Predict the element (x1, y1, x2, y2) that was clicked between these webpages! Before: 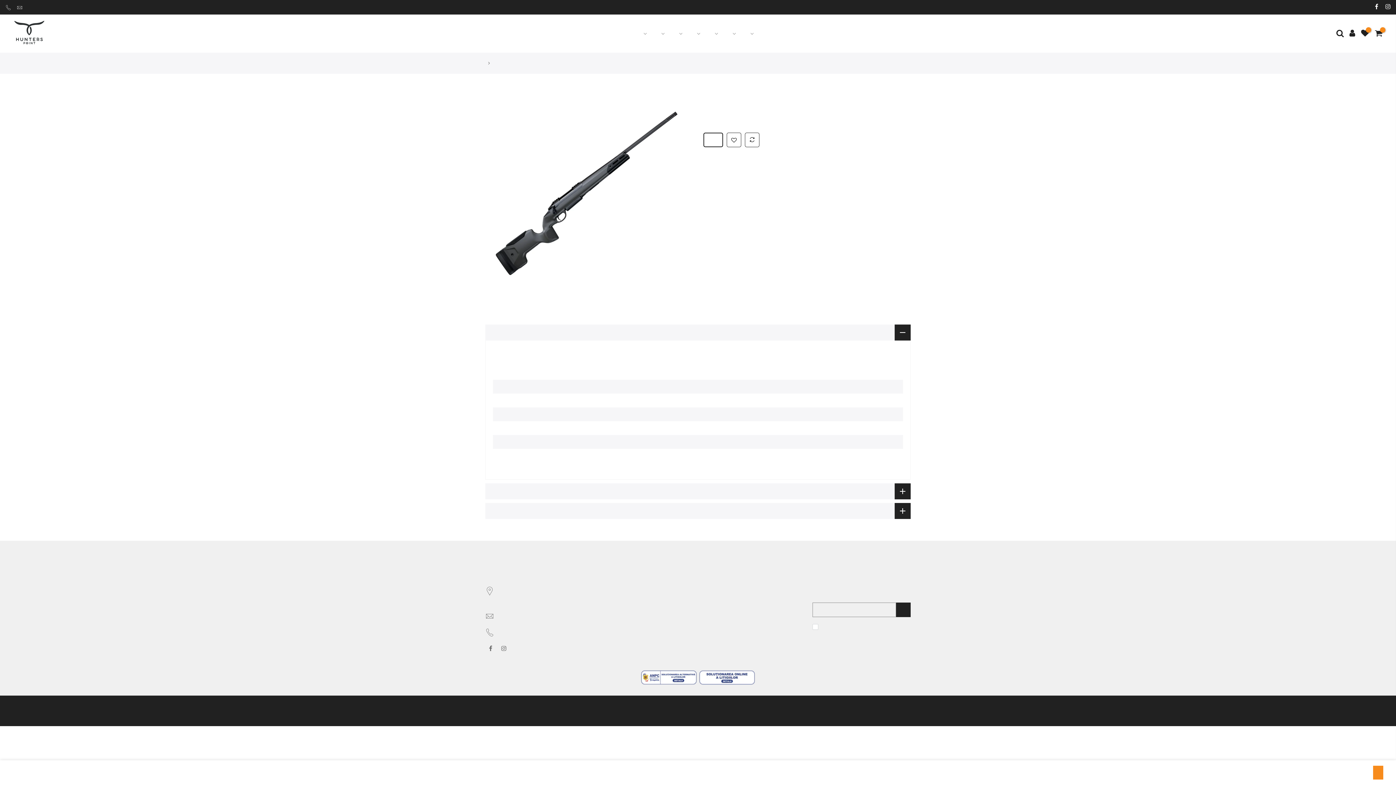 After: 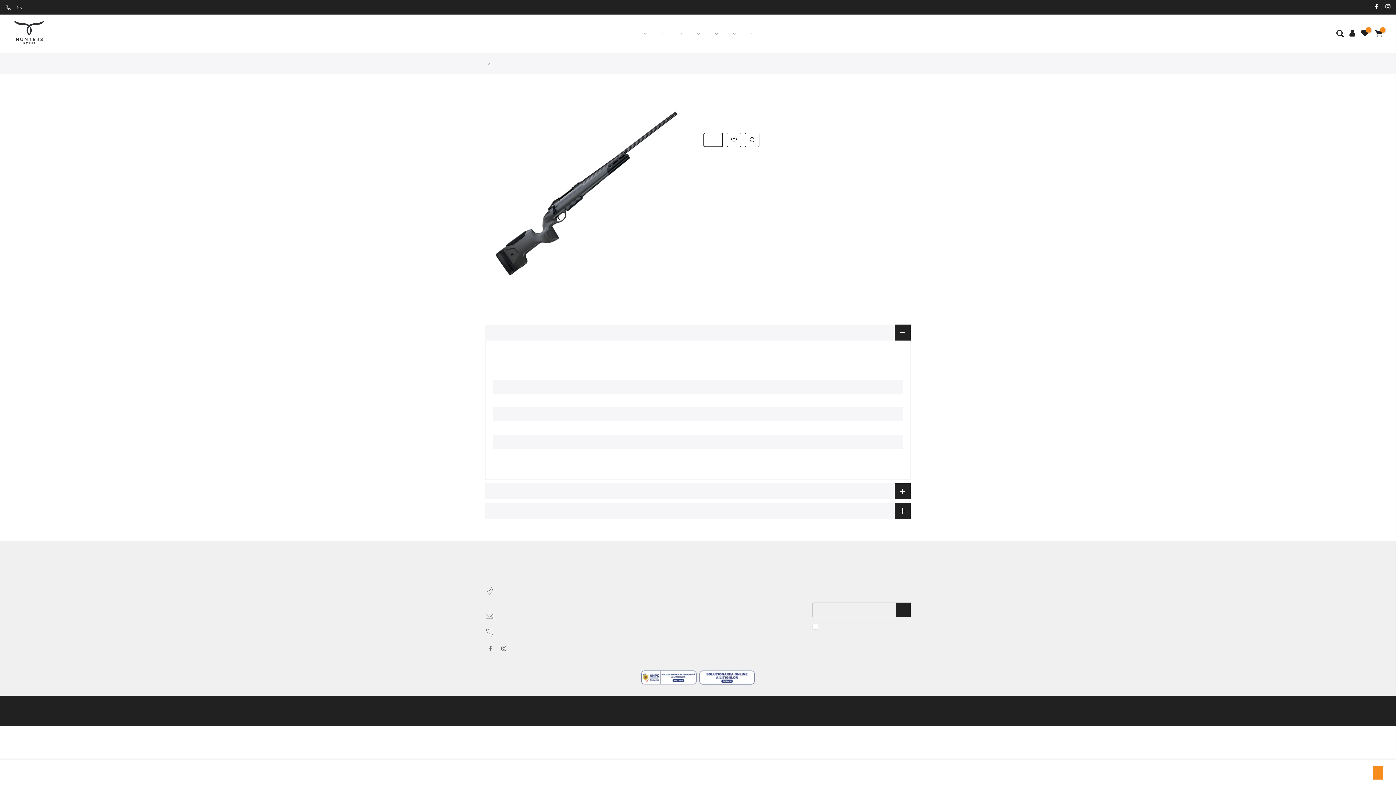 Action: bbox: (640, 674, 698, 680) label:  